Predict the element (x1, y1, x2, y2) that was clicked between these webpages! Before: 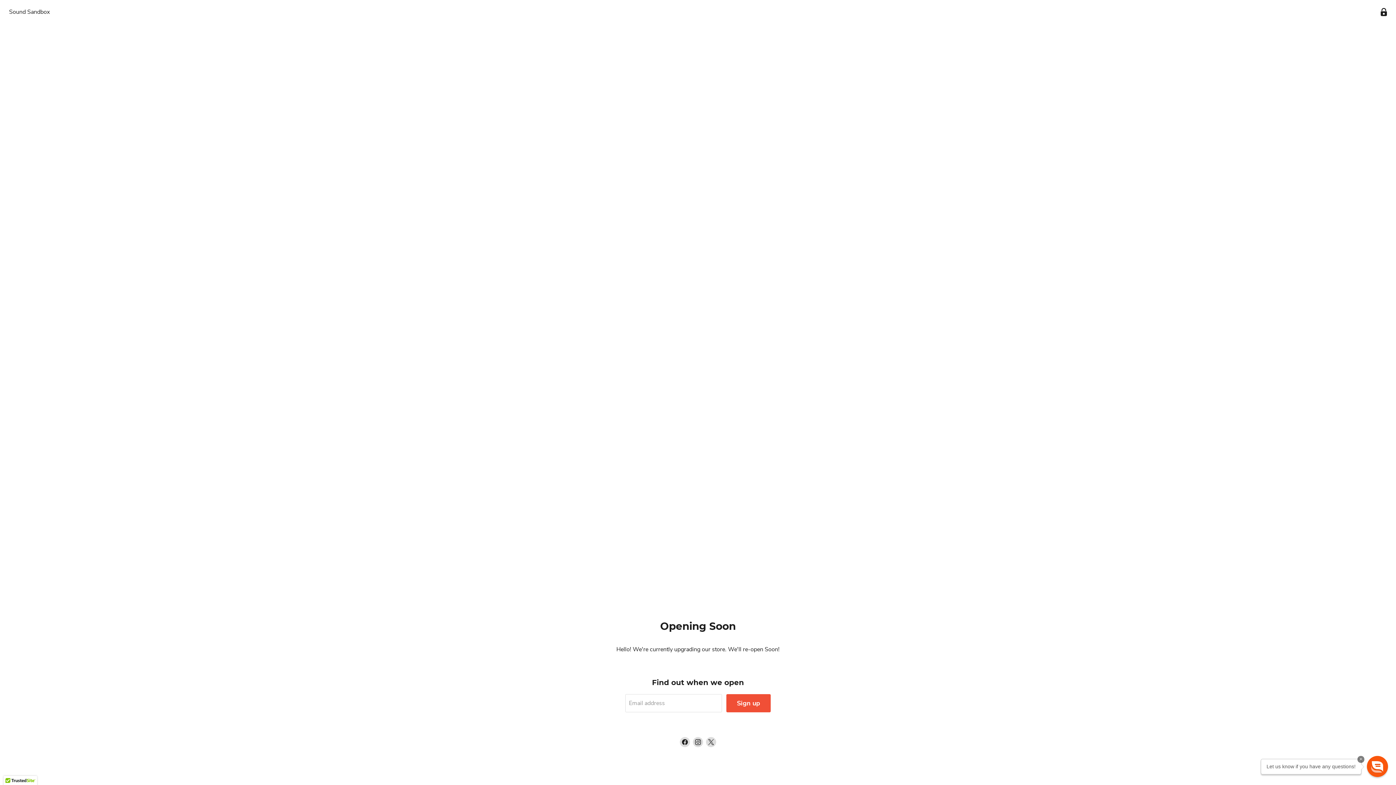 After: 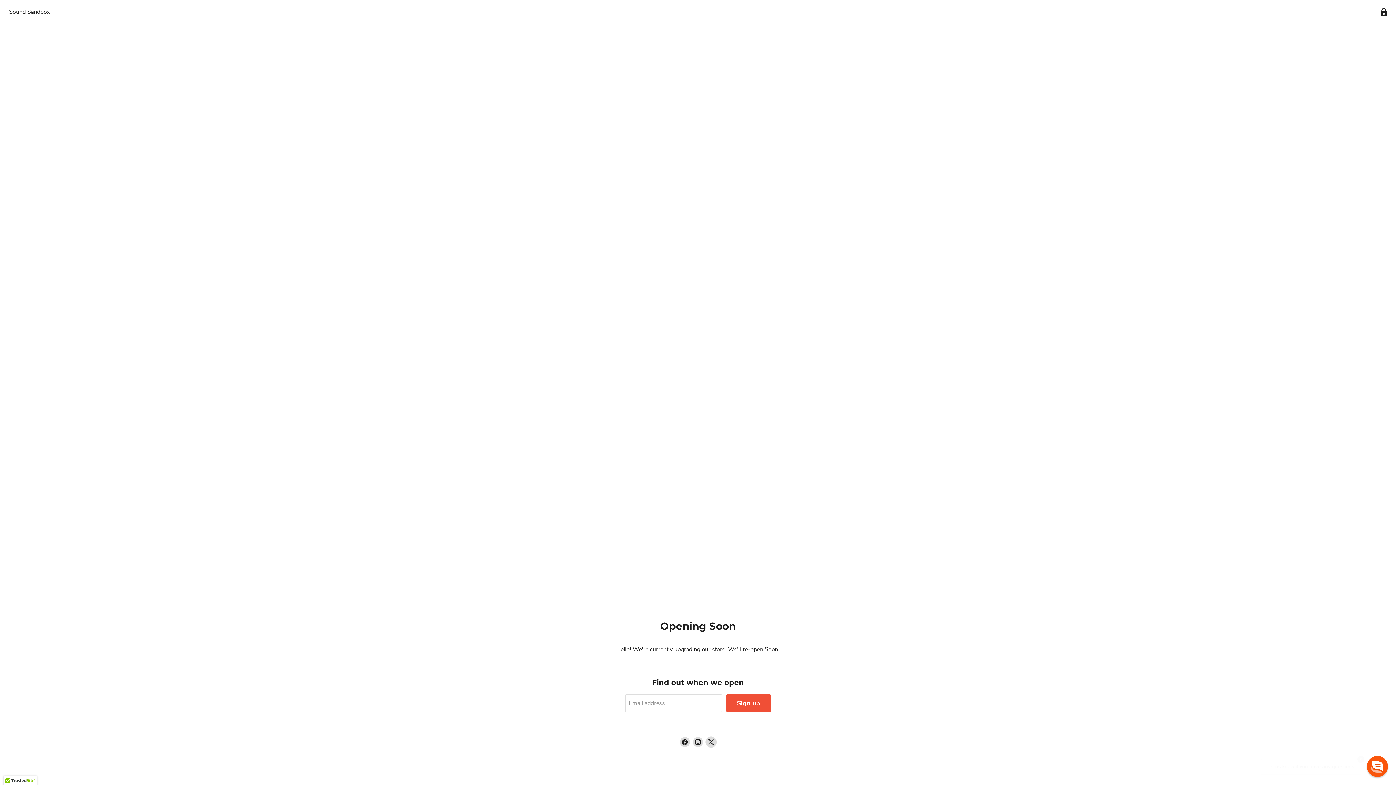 Action: bbox: (706, 737, 716, 747) label: Find us on X